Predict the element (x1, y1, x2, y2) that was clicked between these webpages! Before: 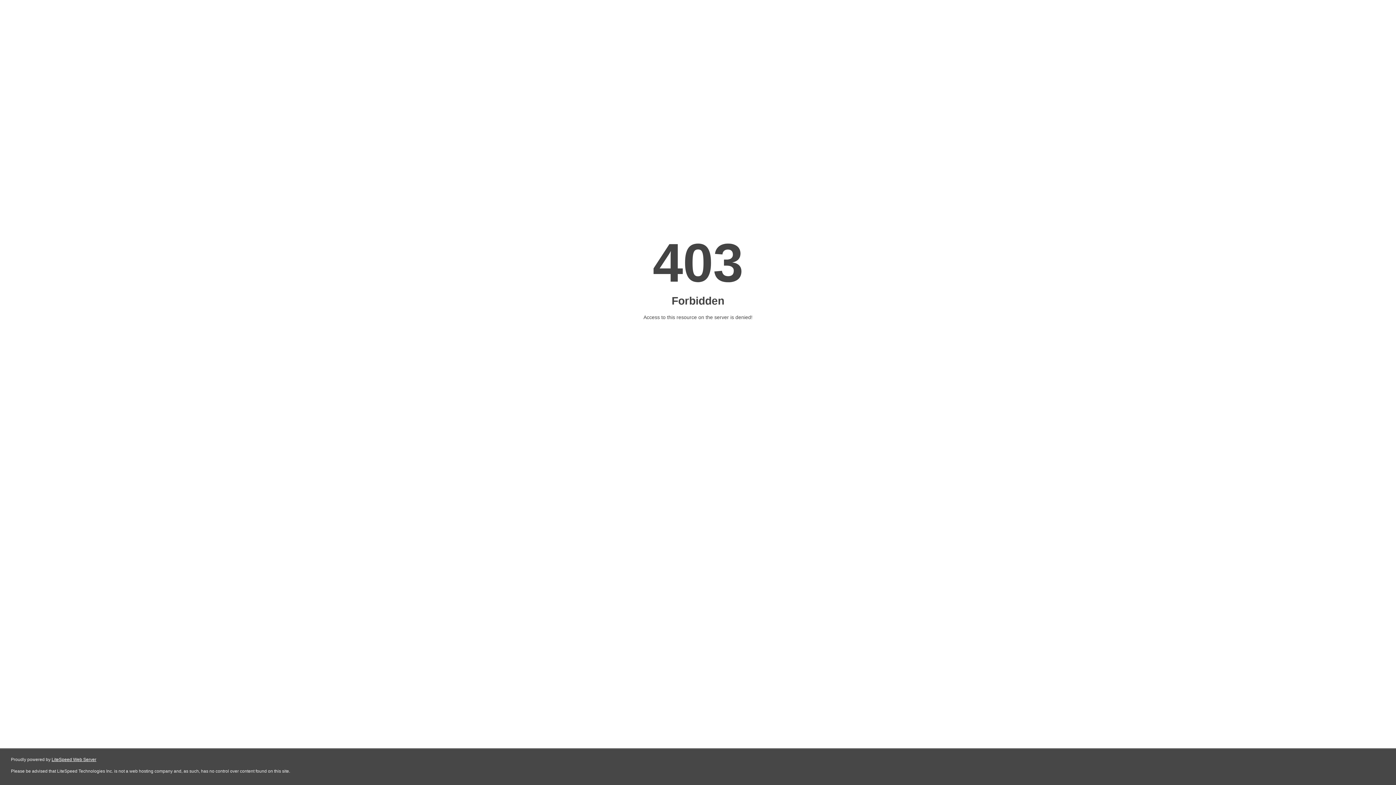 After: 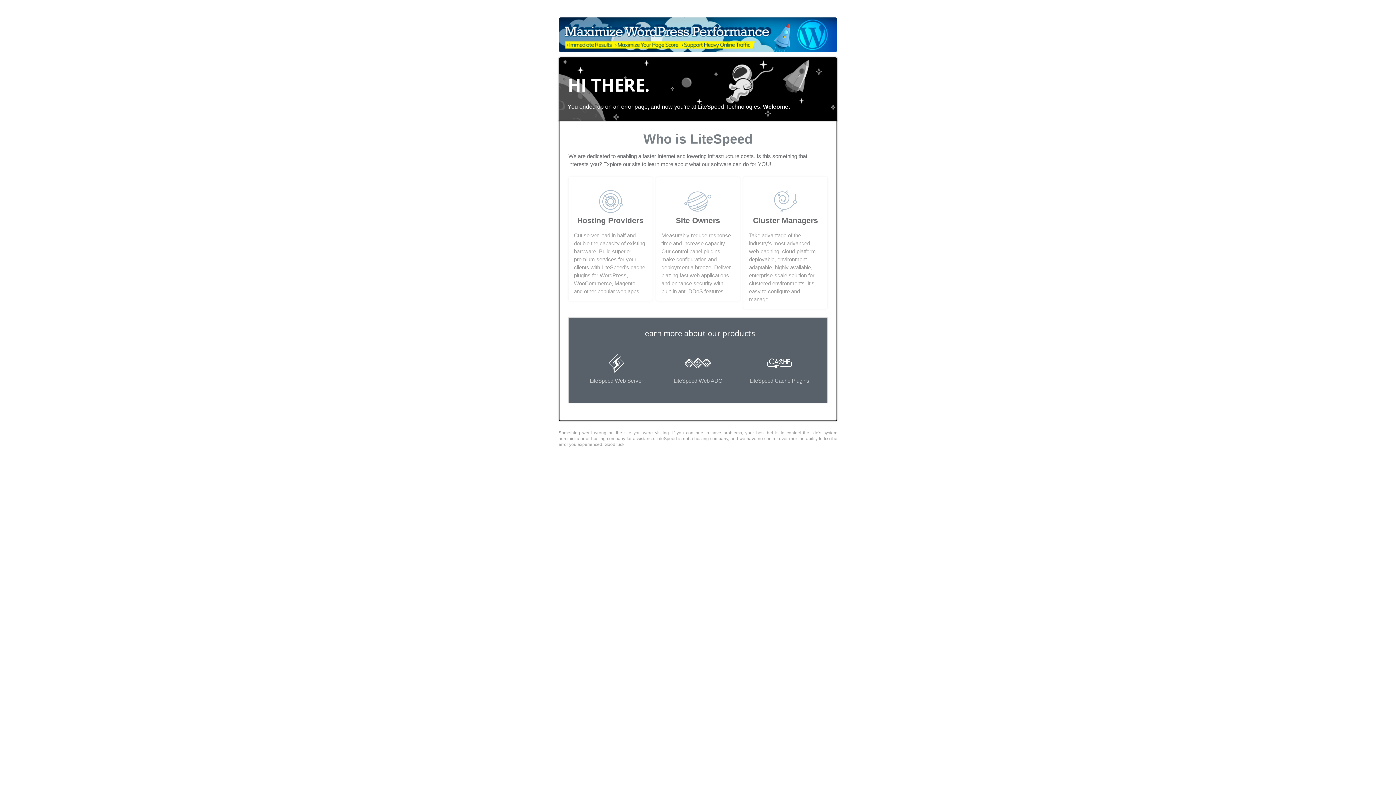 Action: bbox: (51, 757, 96, 762) label: LiteSpeed Web Server